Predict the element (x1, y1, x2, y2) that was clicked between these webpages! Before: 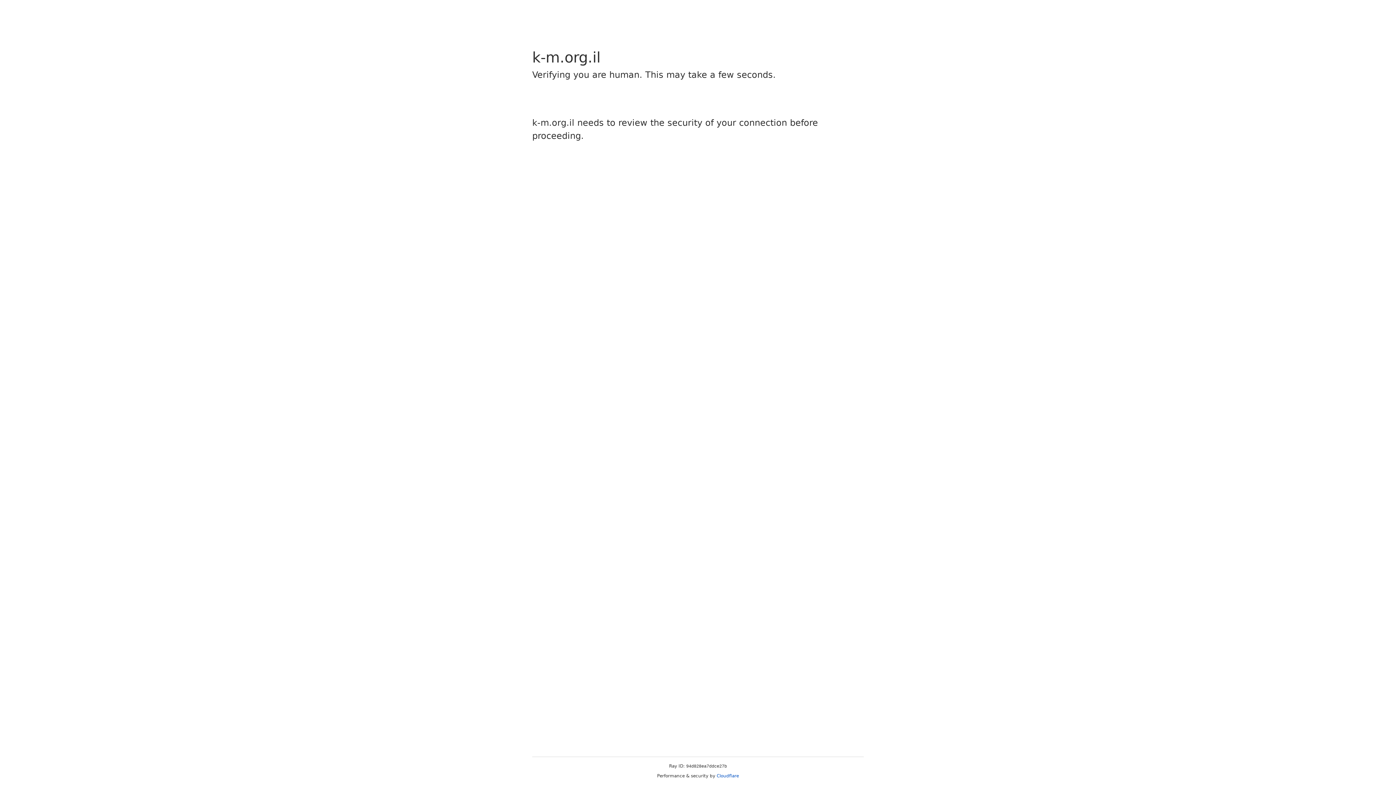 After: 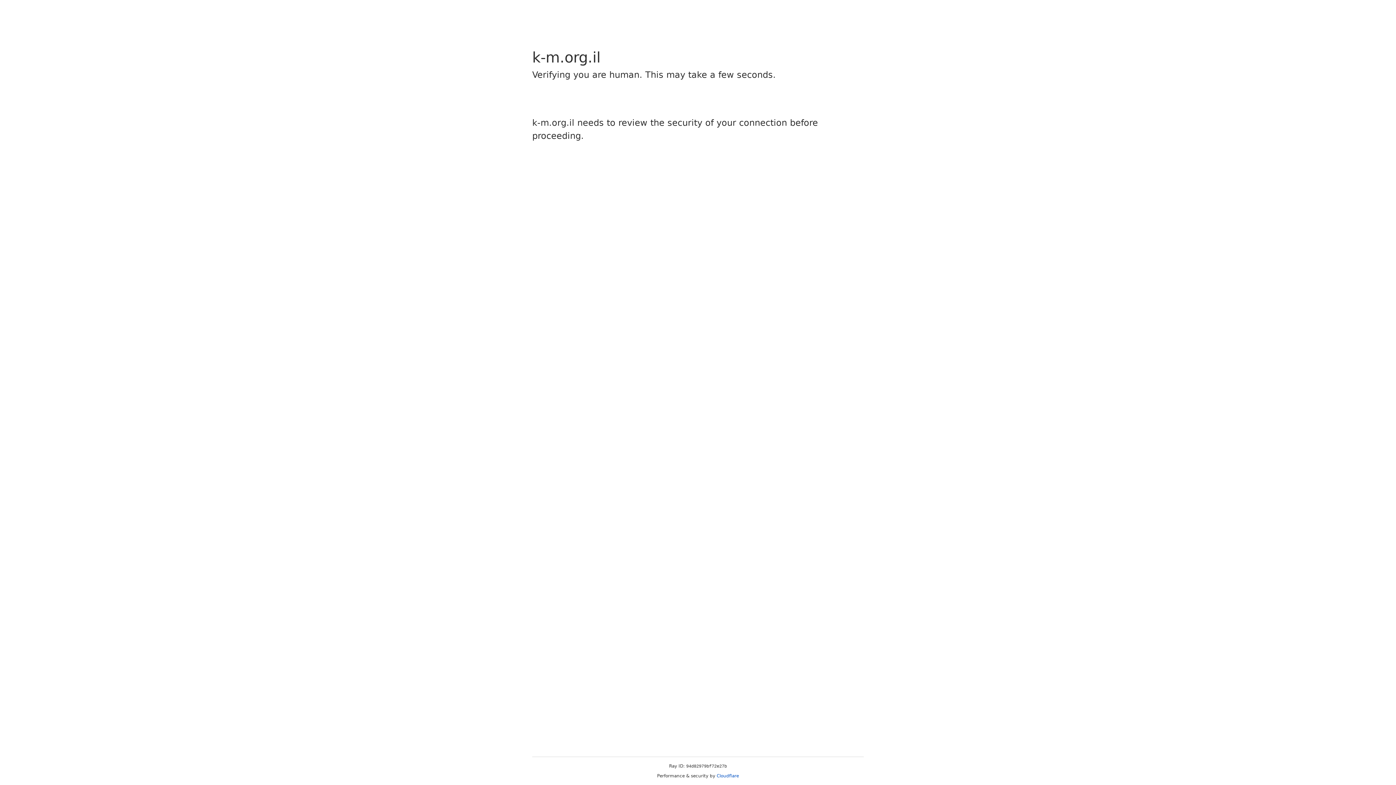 Action: label: Cloudflare bbox: (716, 773, 739, 778)